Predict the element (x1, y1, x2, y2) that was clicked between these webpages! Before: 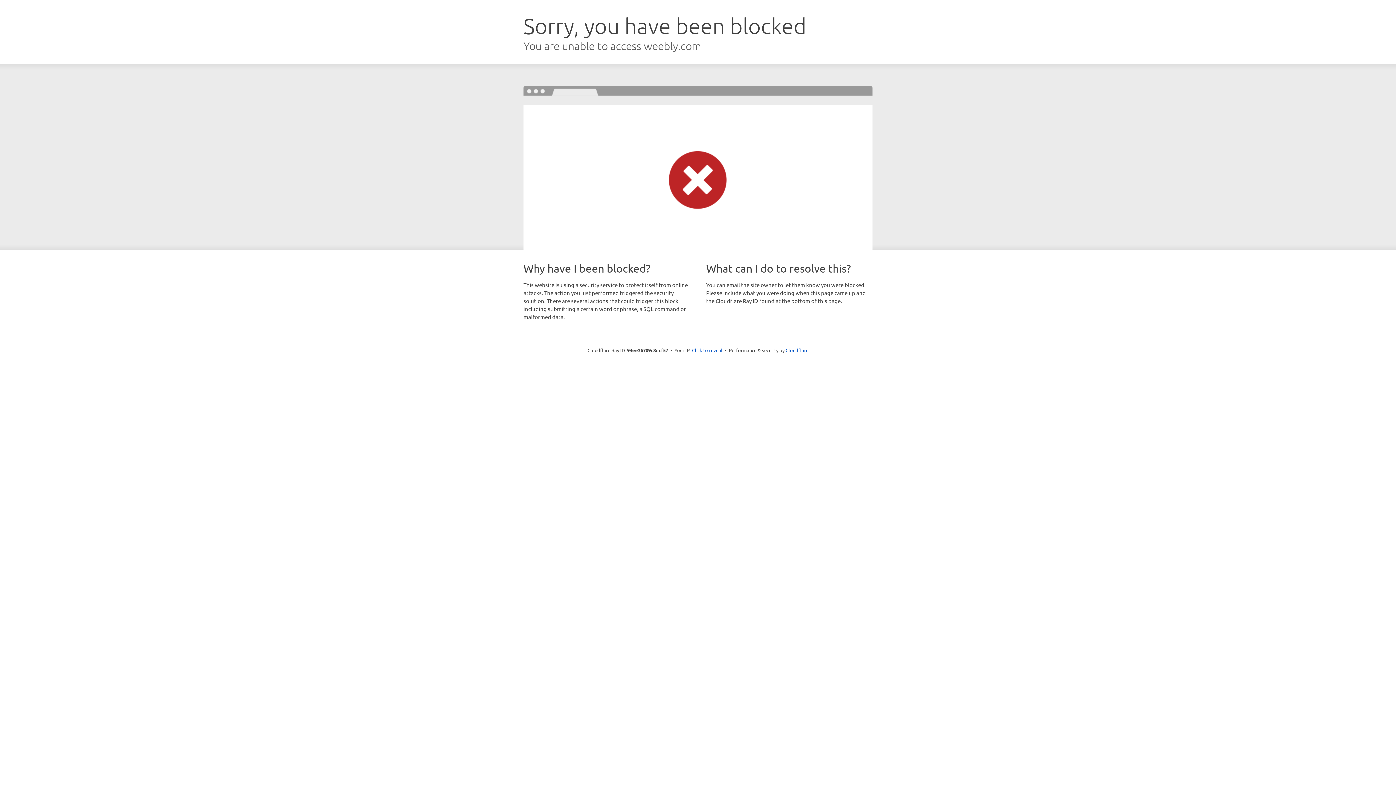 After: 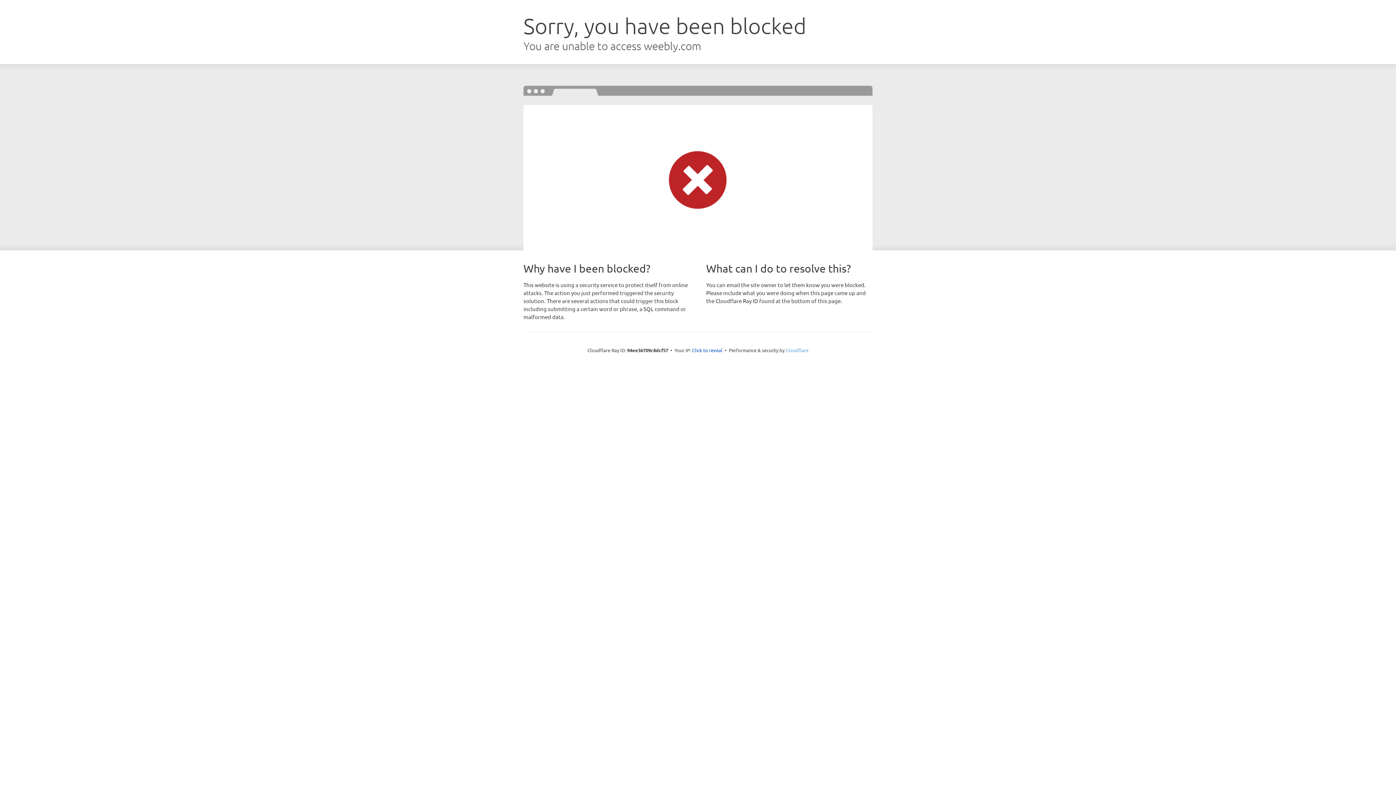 Action: label: Cloudflare bbox: (785, 347, 808, 353)